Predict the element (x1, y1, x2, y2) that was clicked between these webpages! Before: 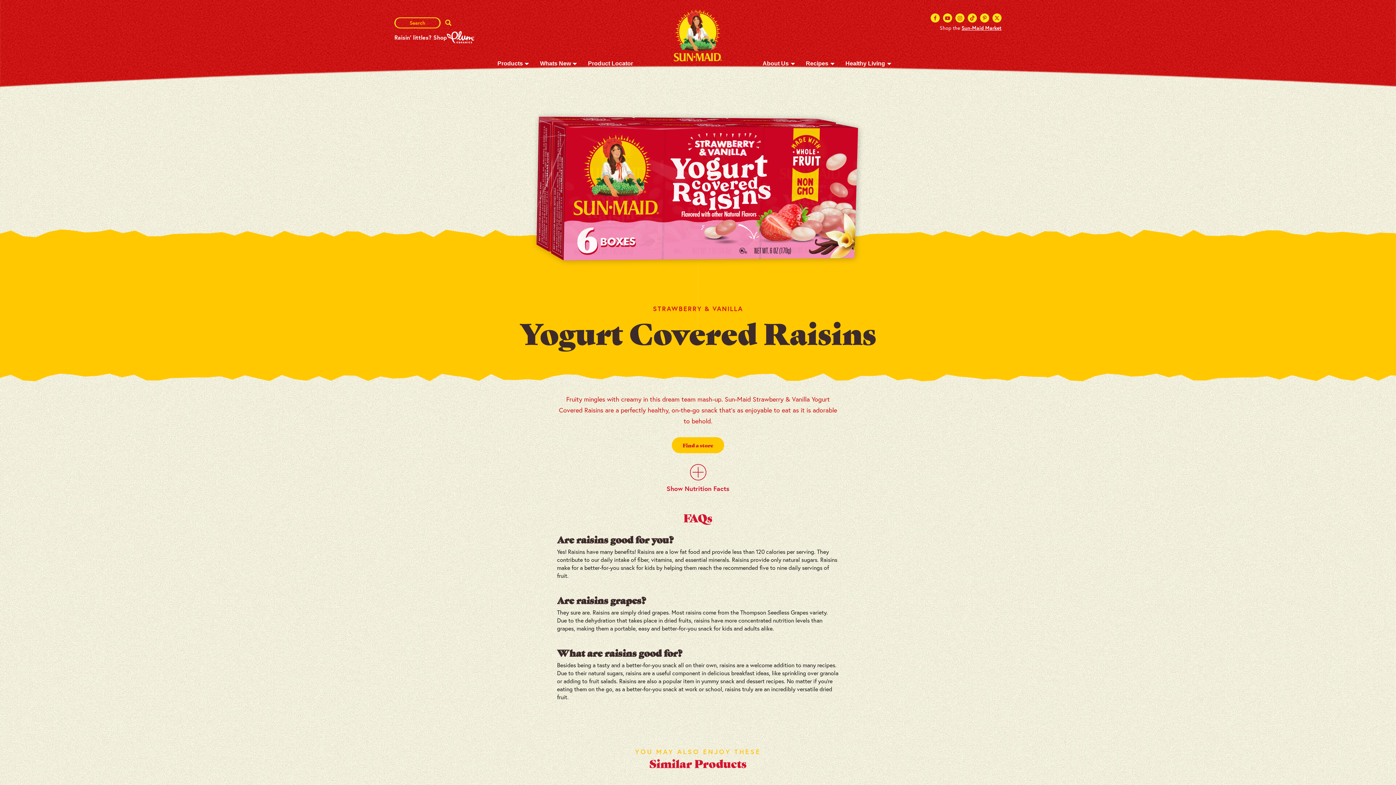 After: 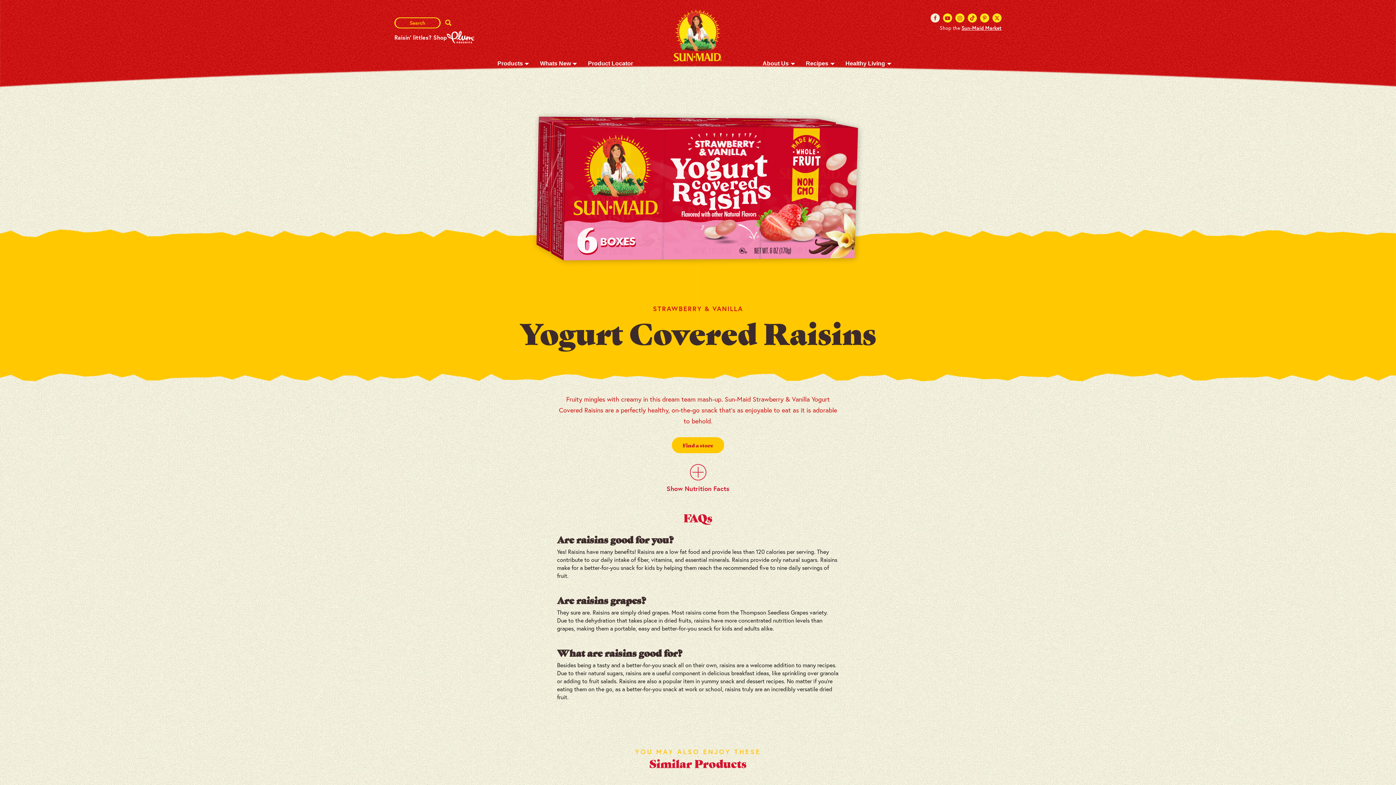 Action: label: Facebook bbox: (933, 14, 936, 21)